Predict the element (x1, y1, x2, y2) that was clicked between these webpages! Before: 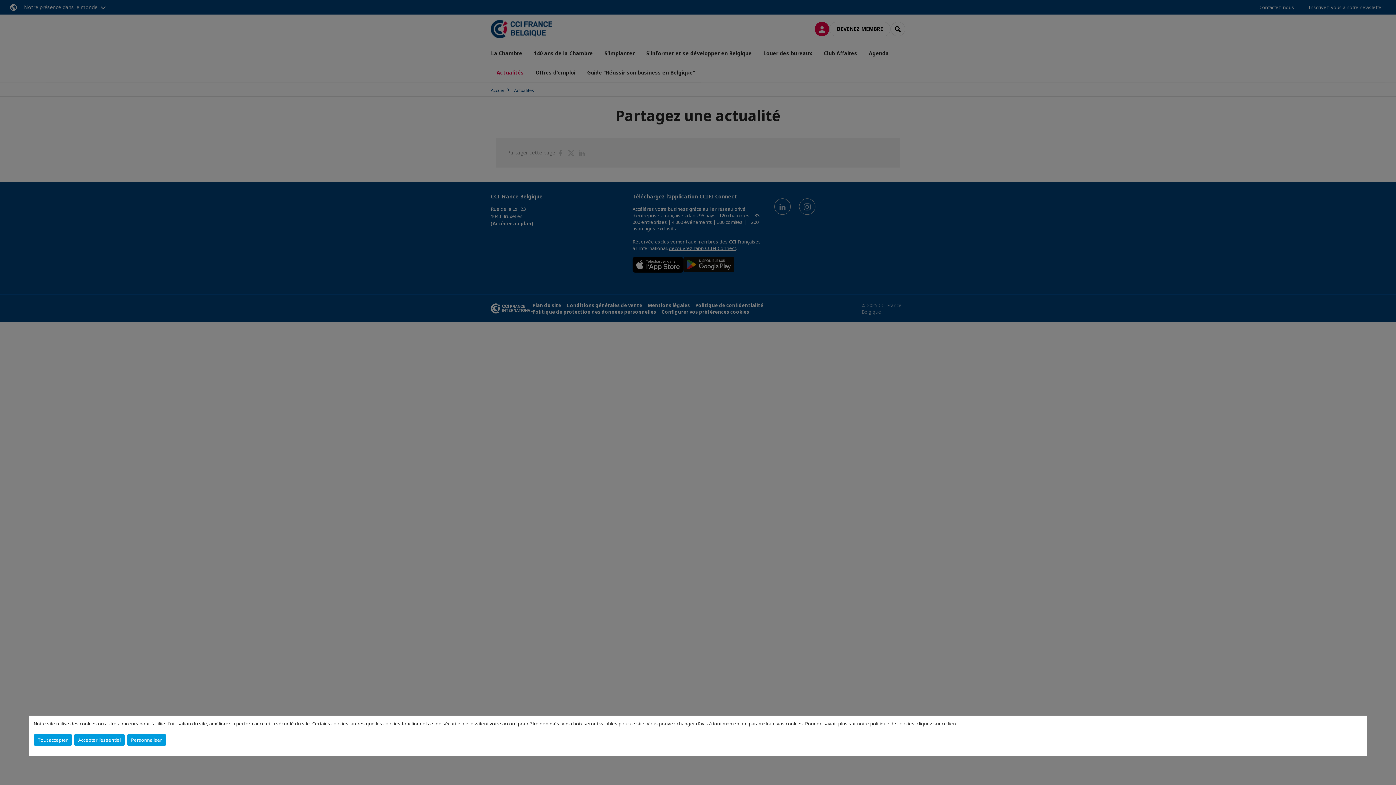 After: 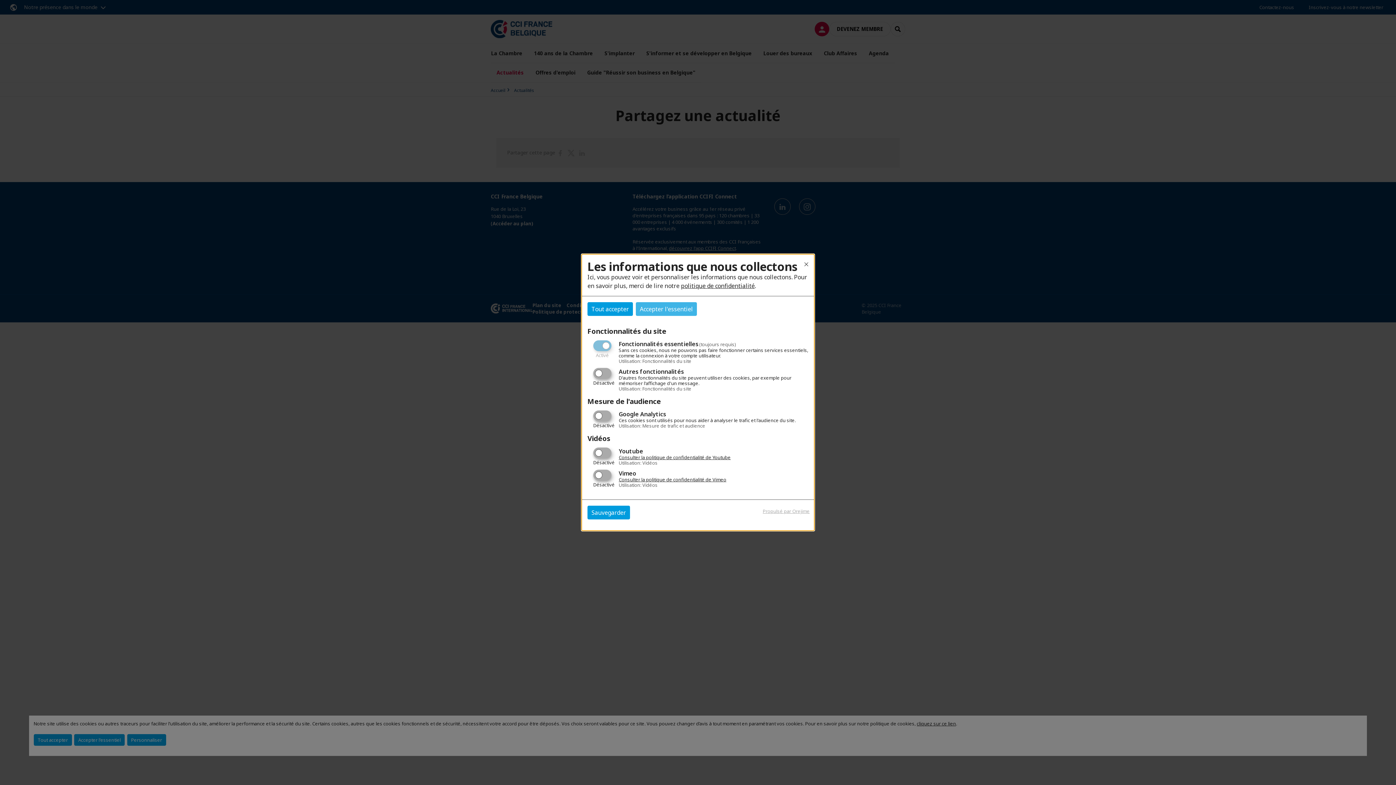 Action: bbox: (127, 734, 166, 746) label: Personnaliser